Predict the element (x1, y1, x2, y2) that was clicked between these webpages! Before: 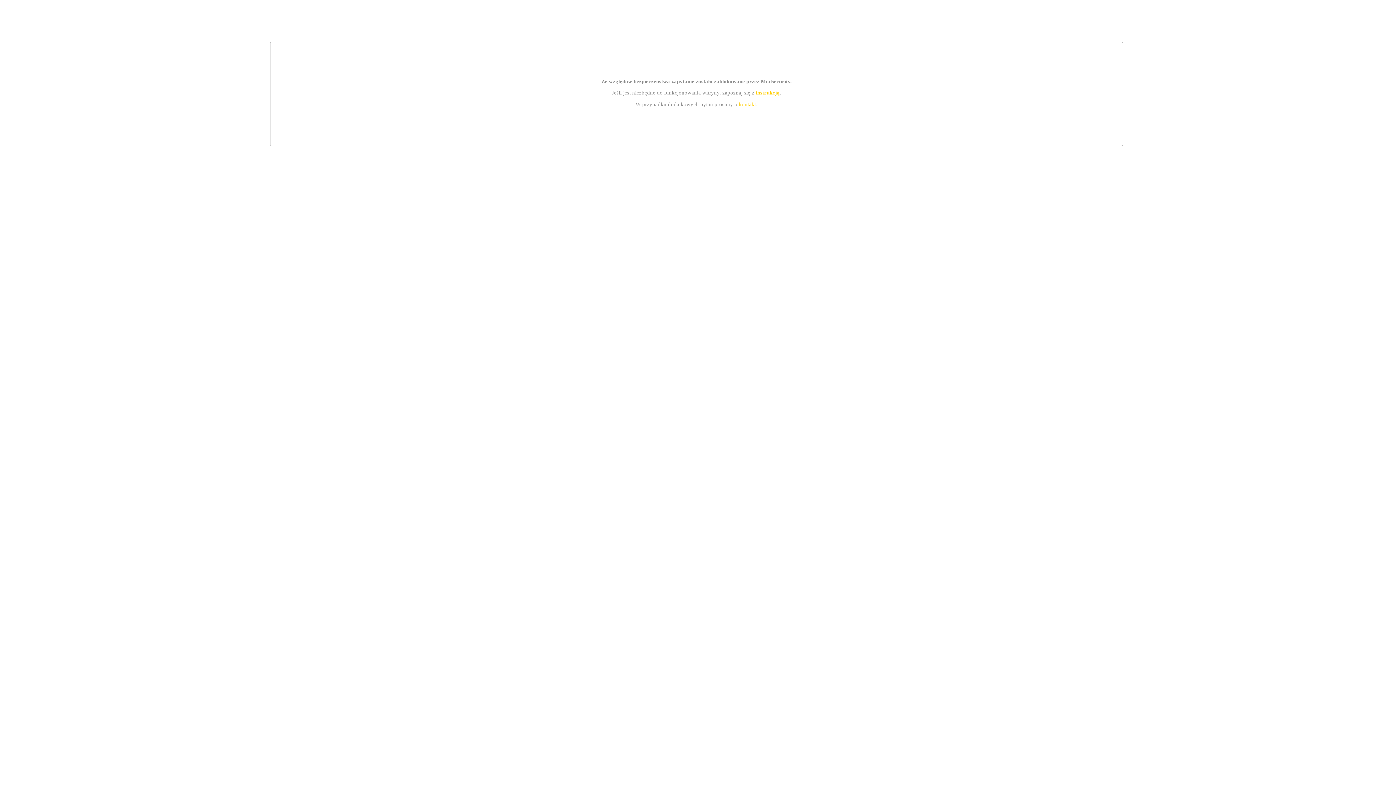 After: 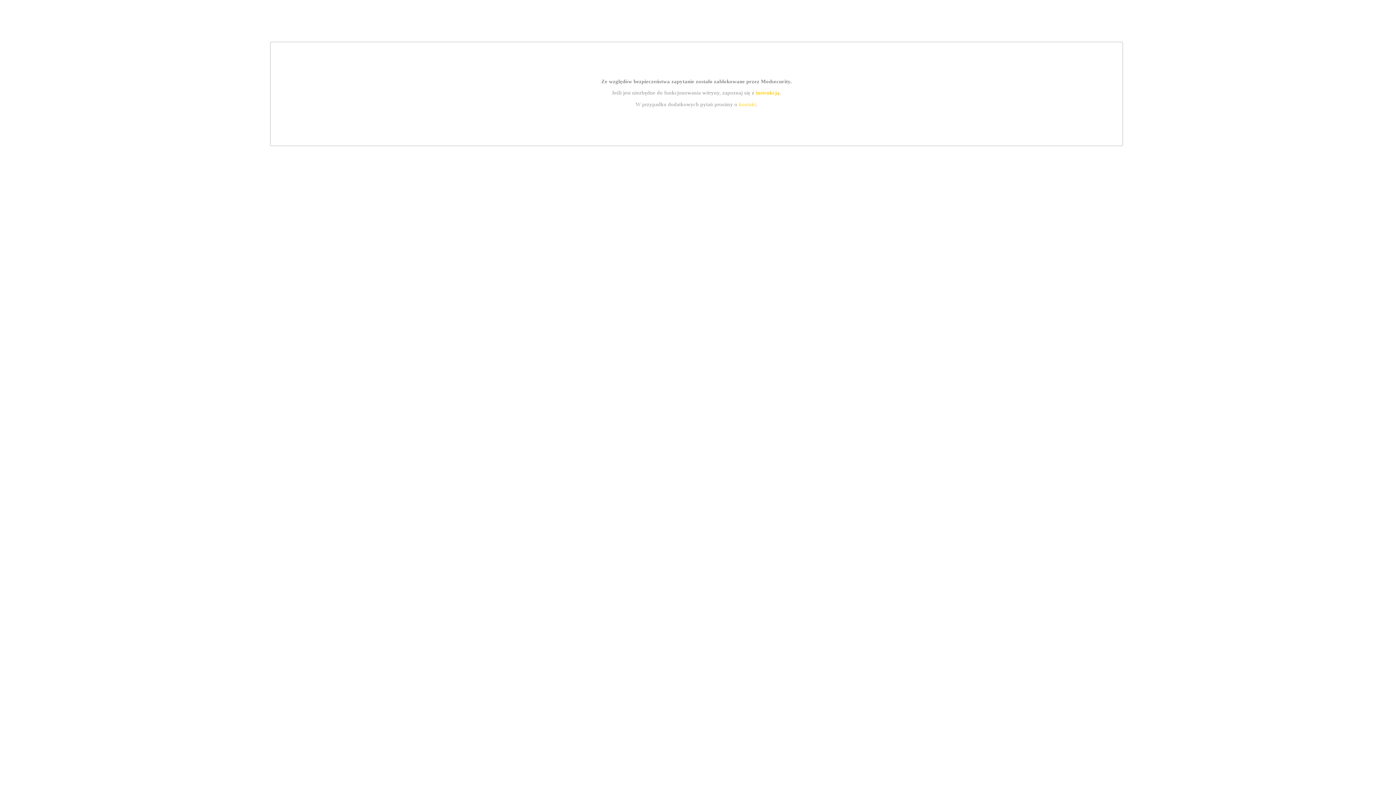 Action: bbox: (739, 101, 756, 107) label: kontakt